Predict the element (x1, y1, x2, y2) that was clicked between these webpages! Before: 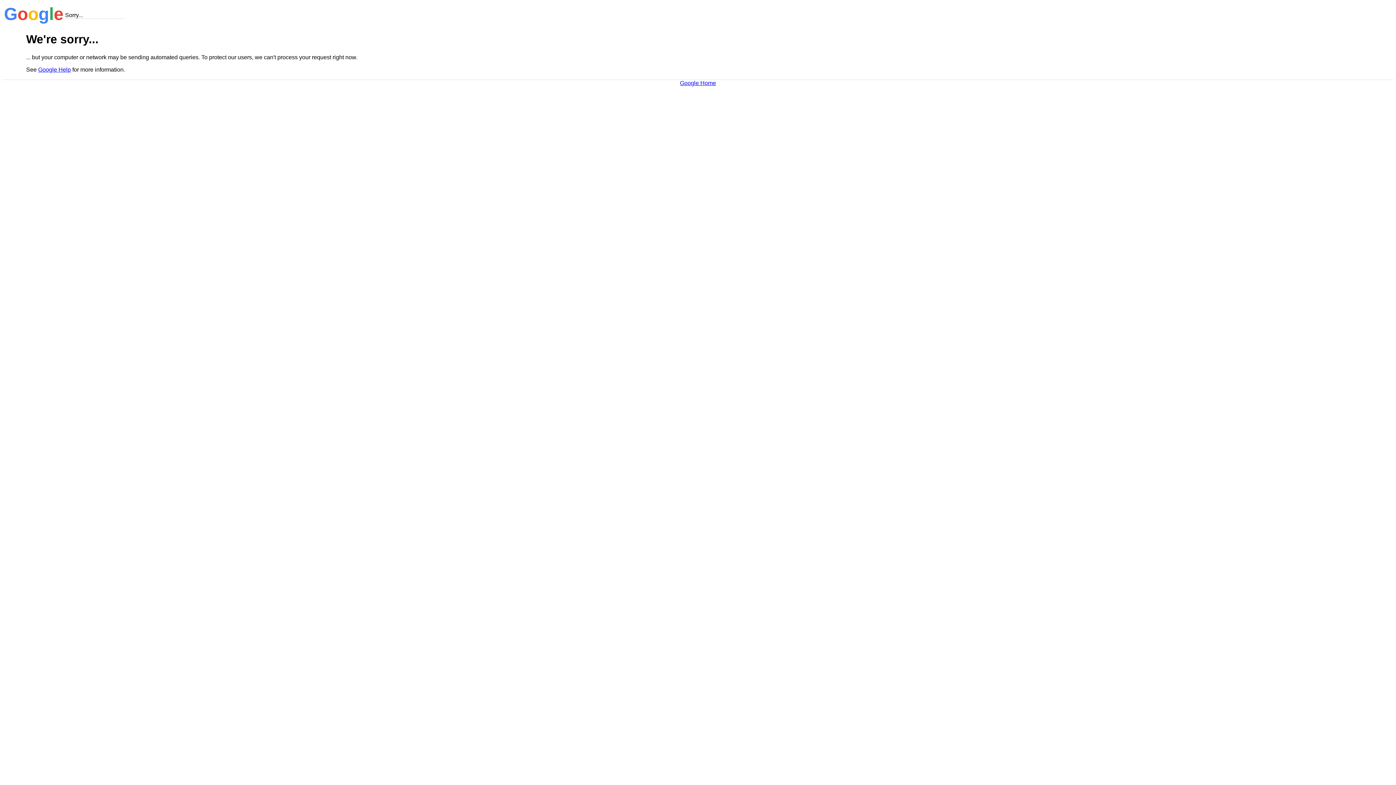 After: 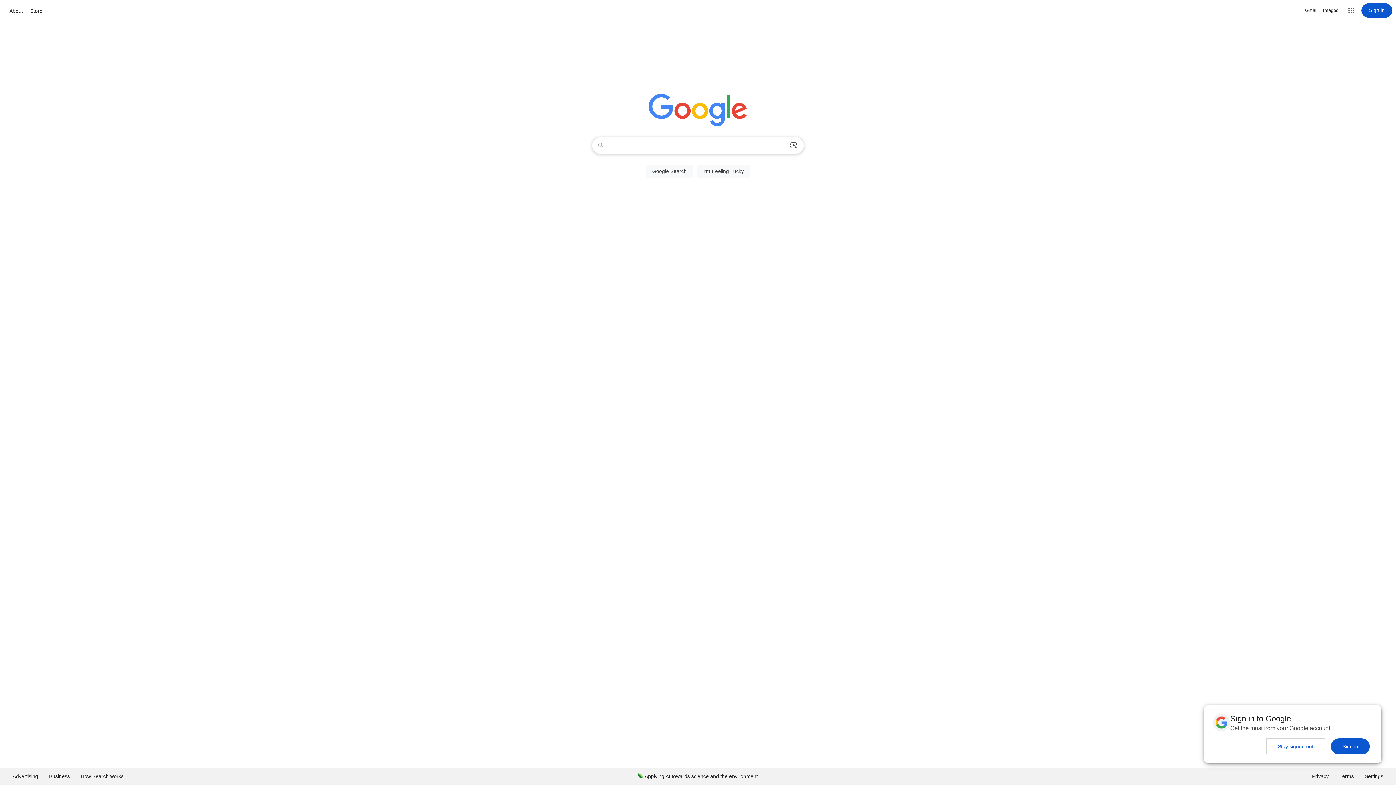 Action: label: Google Home bbox: (680, 79, 716, 86)